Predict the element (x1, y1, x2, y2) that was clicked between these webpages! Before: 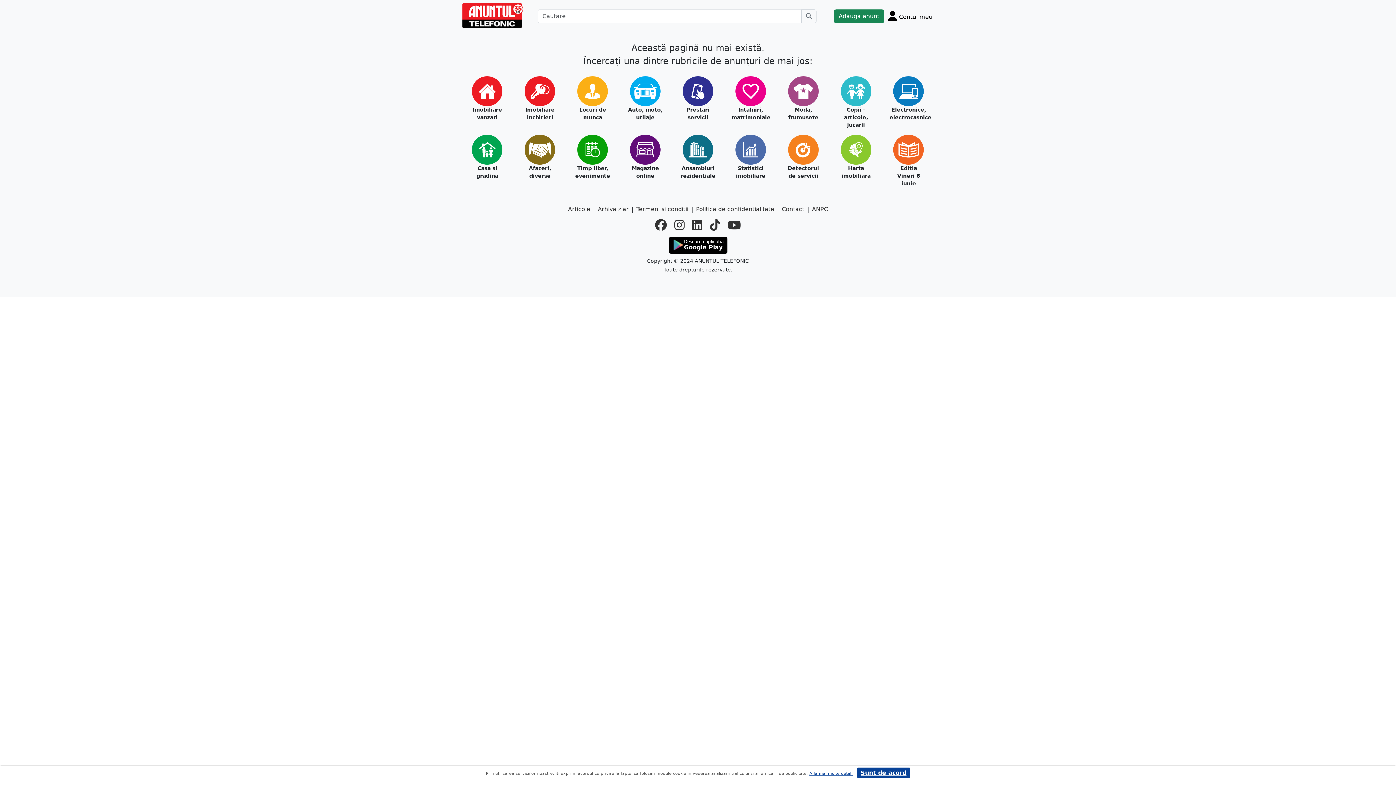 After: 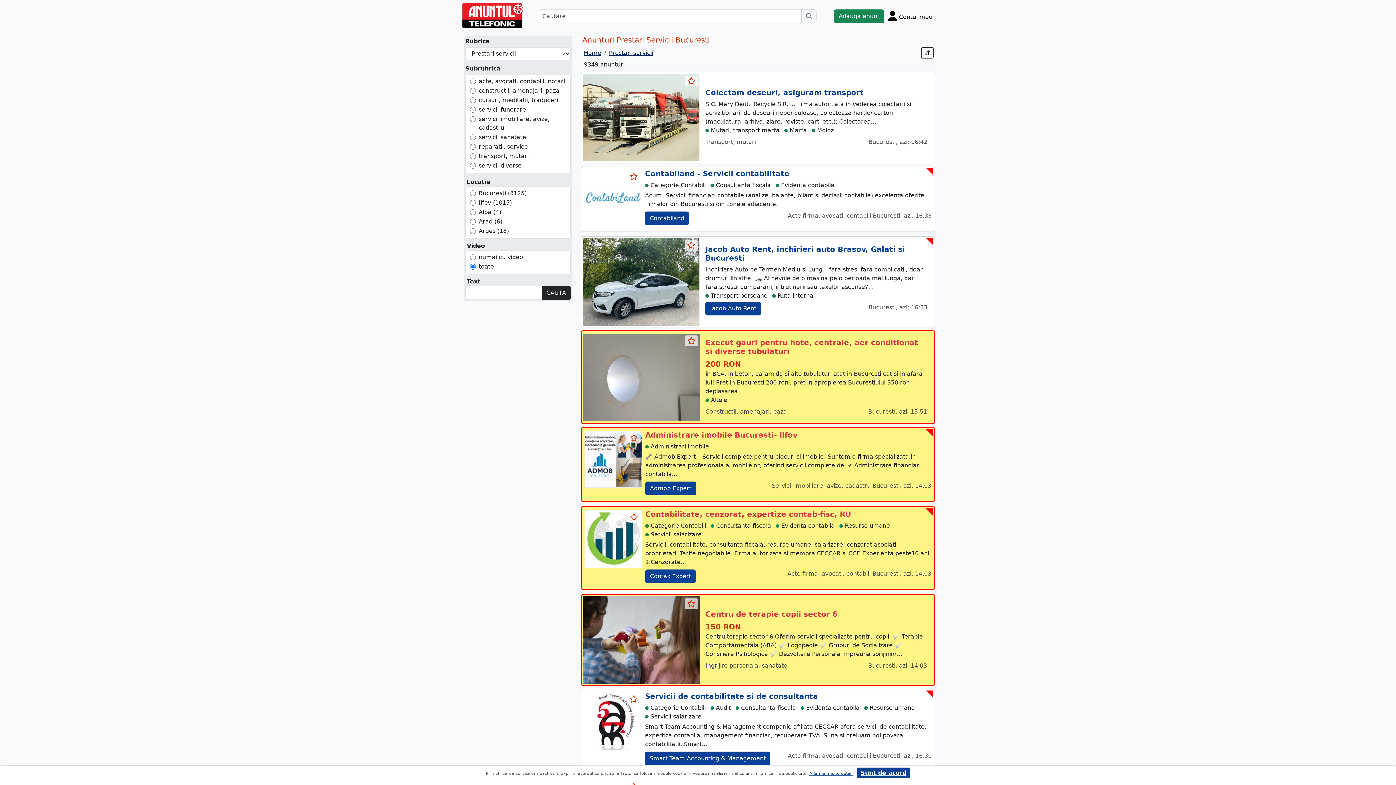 Action: label: Prestari servicii bbox: (679, 106, 717, 121)